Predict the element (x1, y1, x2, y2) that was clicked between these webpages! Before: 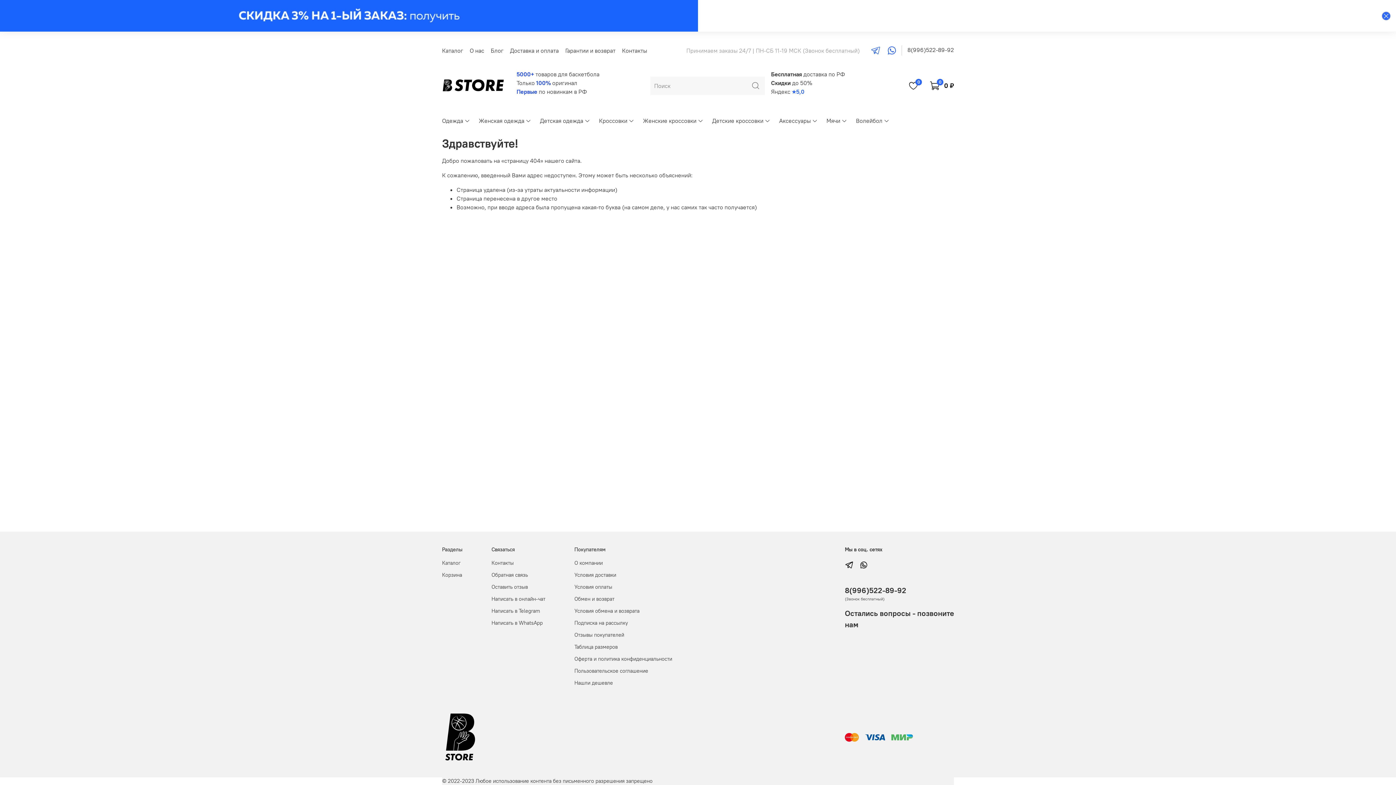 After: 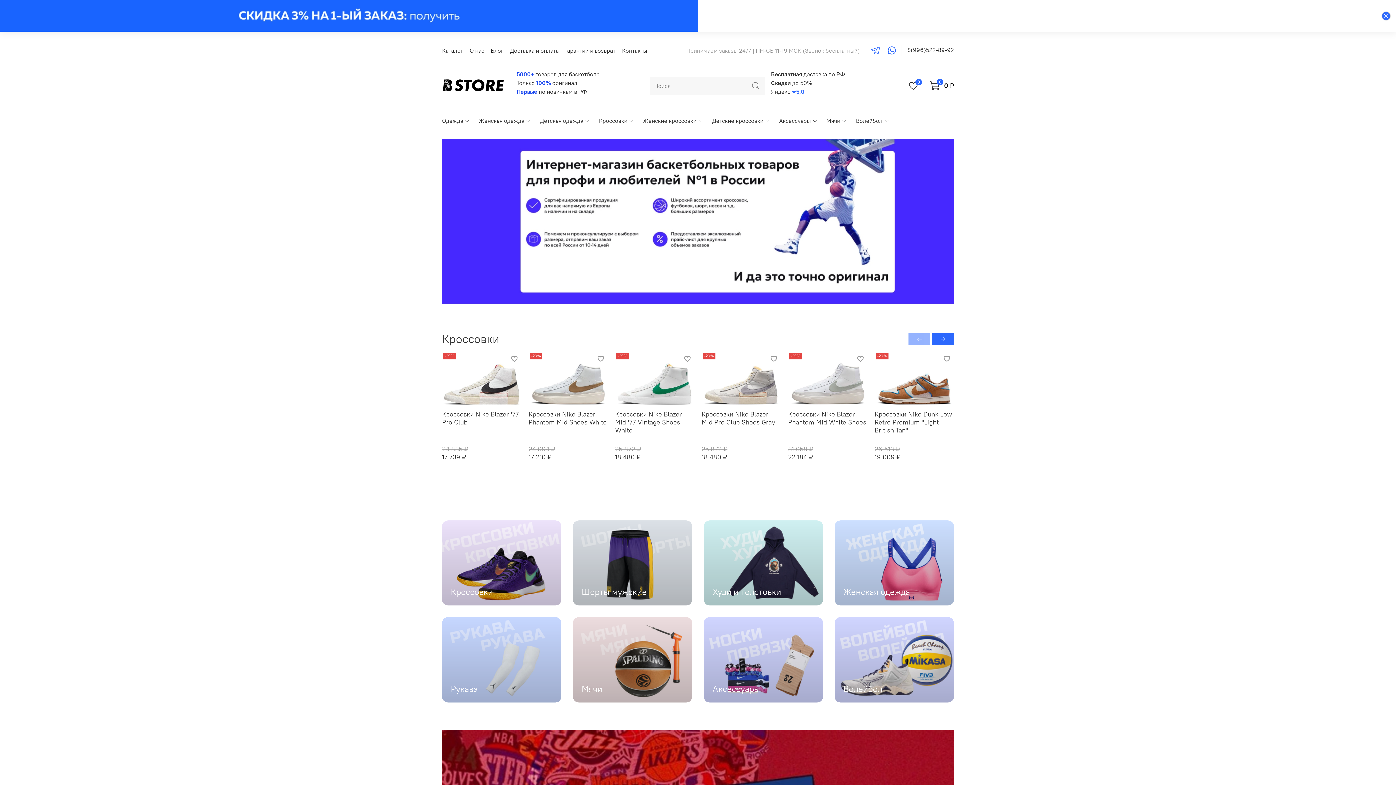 Action: bbox: (442, 710, 478, 763)